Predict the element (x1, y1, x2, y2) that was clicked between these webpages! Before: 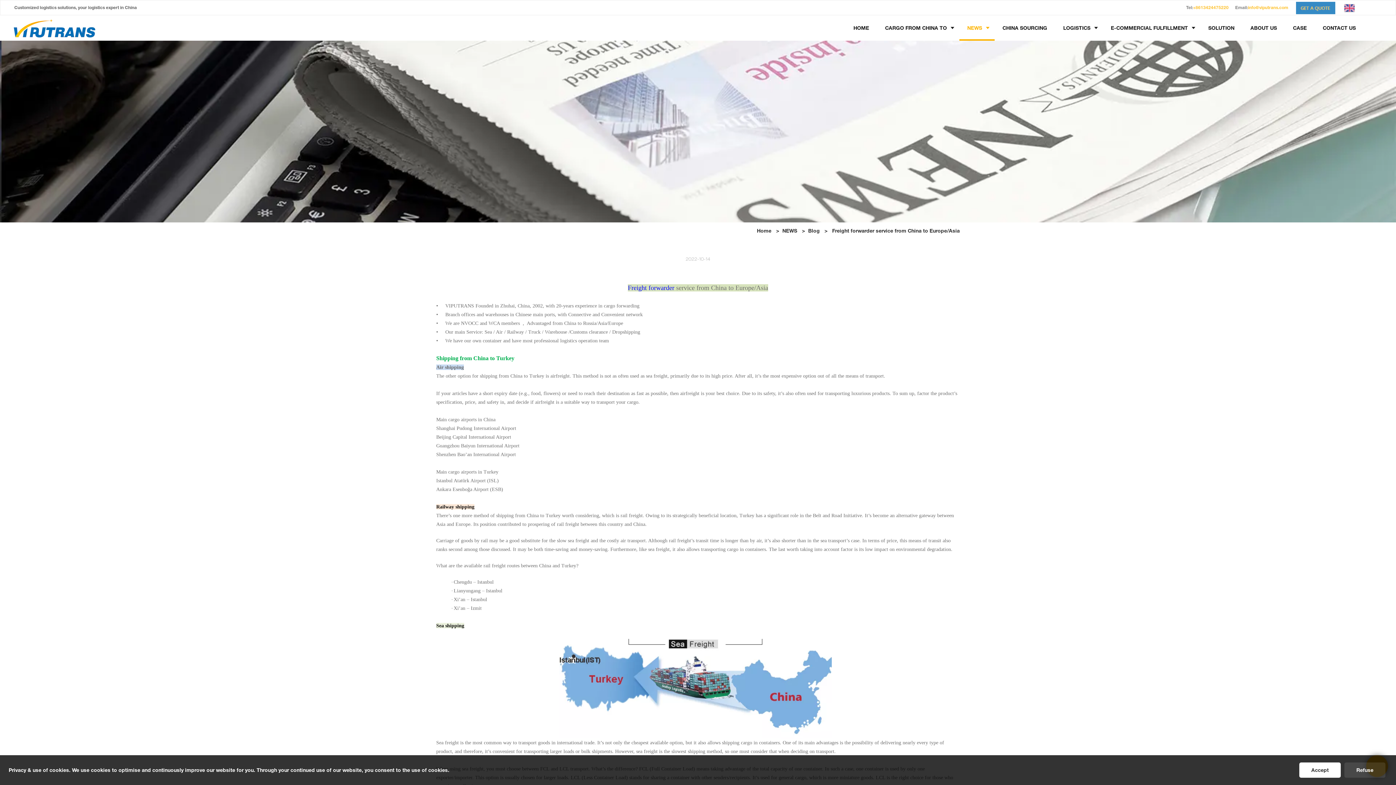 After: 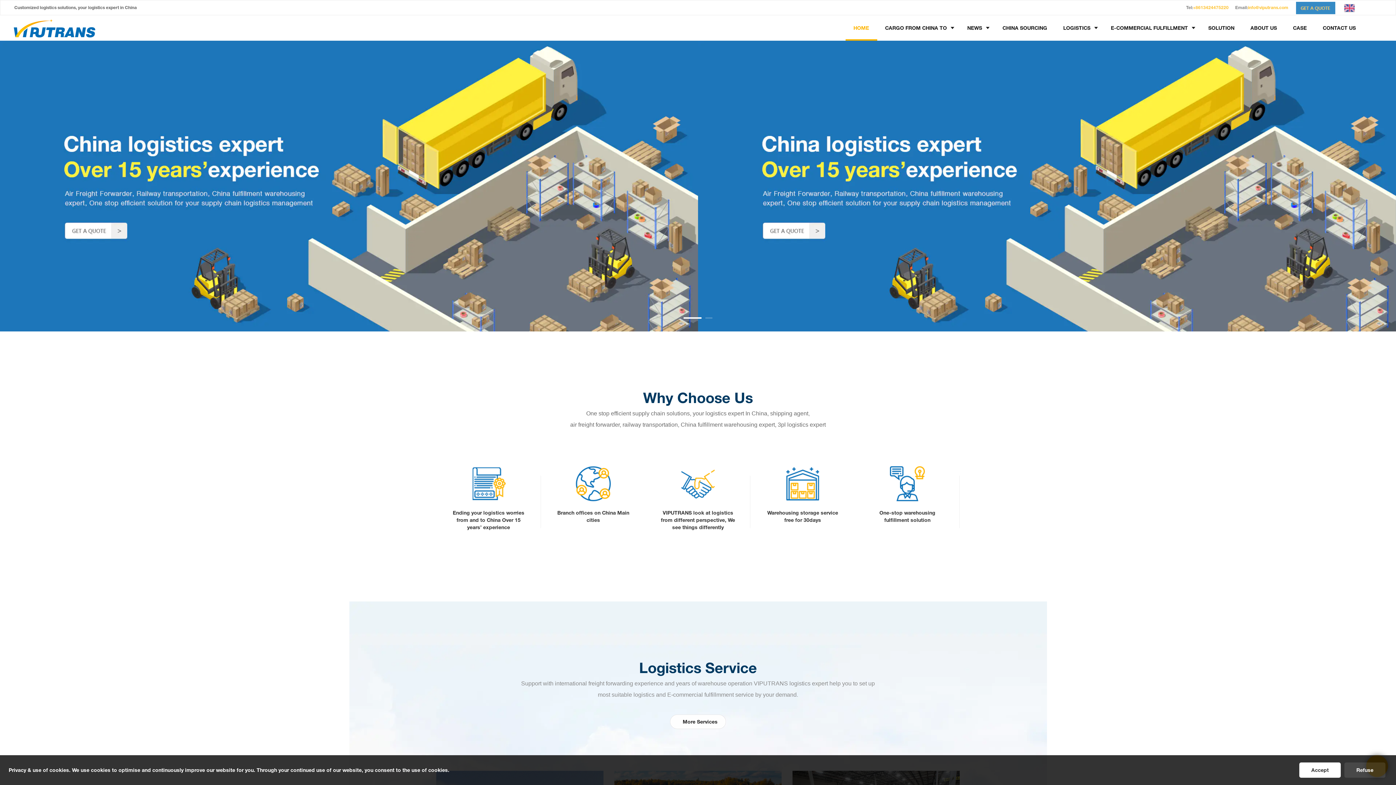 Action: label: HOME bbox: (845, 15, 877, 40)